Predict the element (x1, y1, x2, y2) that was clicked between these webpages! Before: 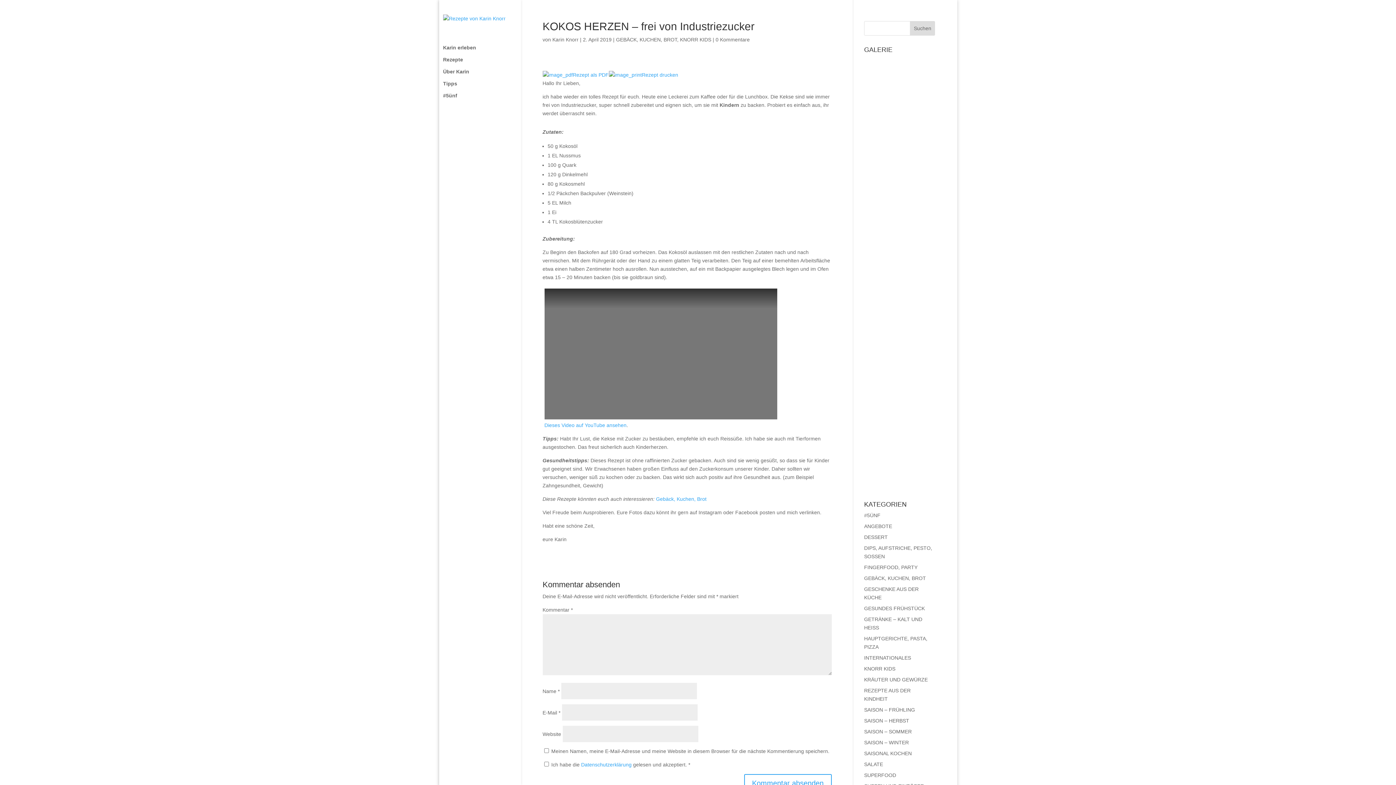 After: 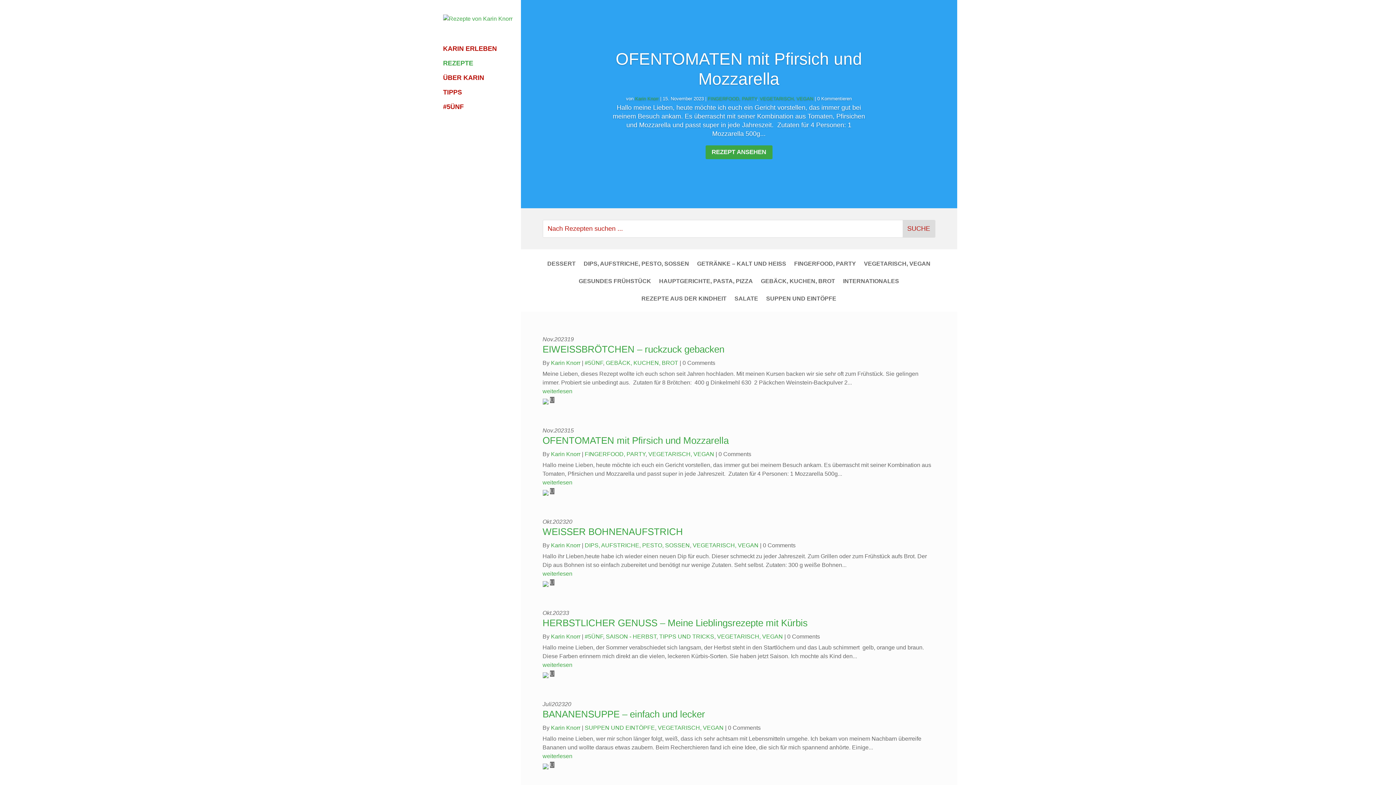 Action: label: Rezepte bbox: (443, 57, 531, 69)